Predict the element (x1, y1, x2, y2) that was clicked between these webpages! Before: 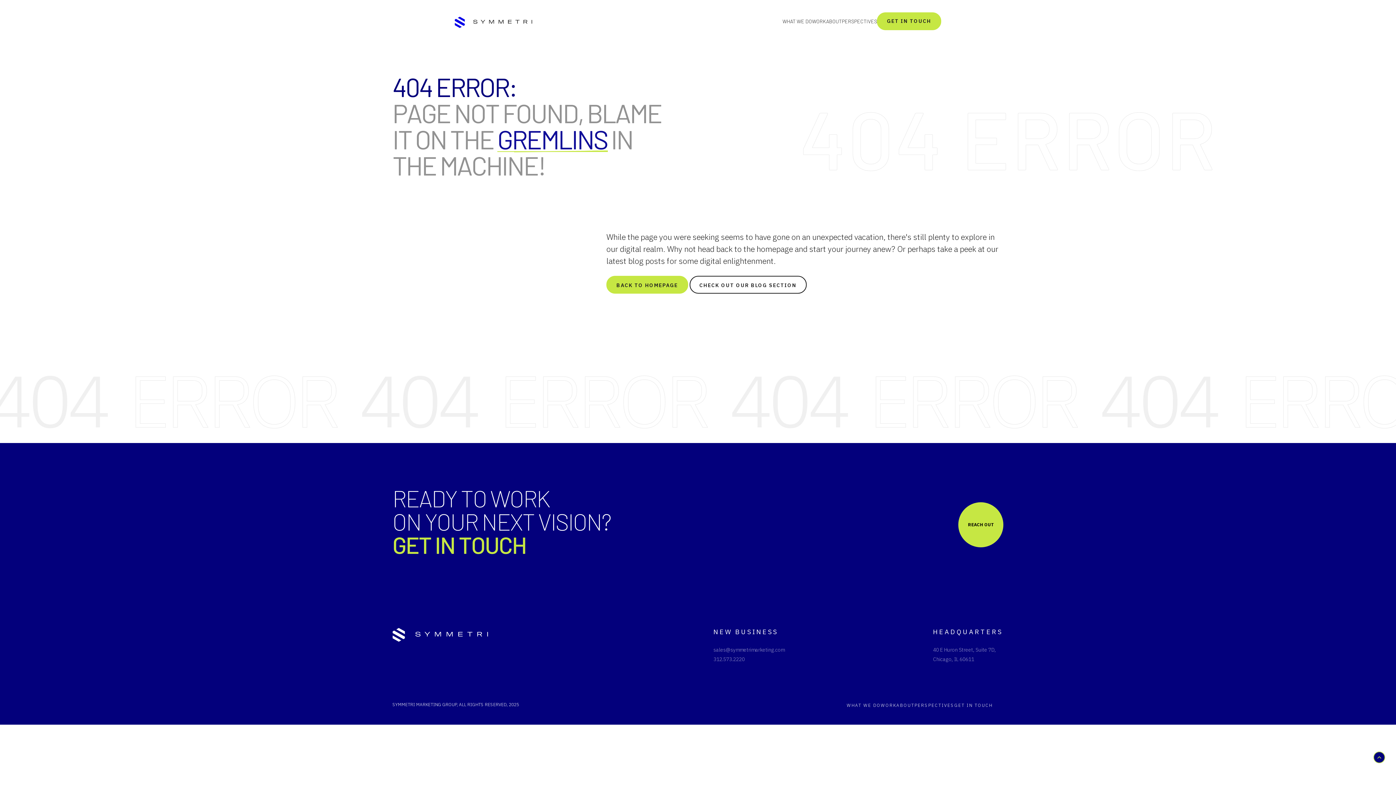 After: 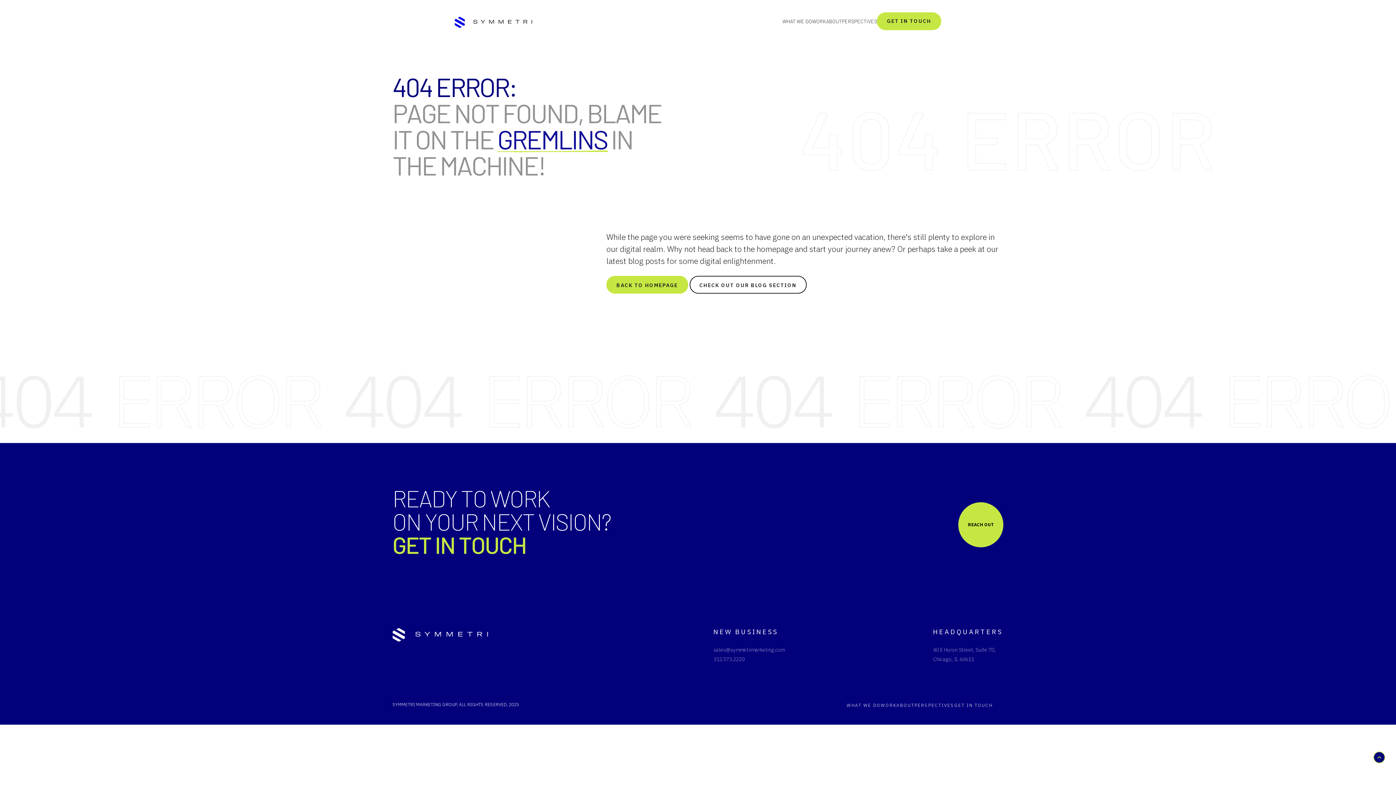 Action: bbox: (497, 123, 607, 154) label: GREMLINS